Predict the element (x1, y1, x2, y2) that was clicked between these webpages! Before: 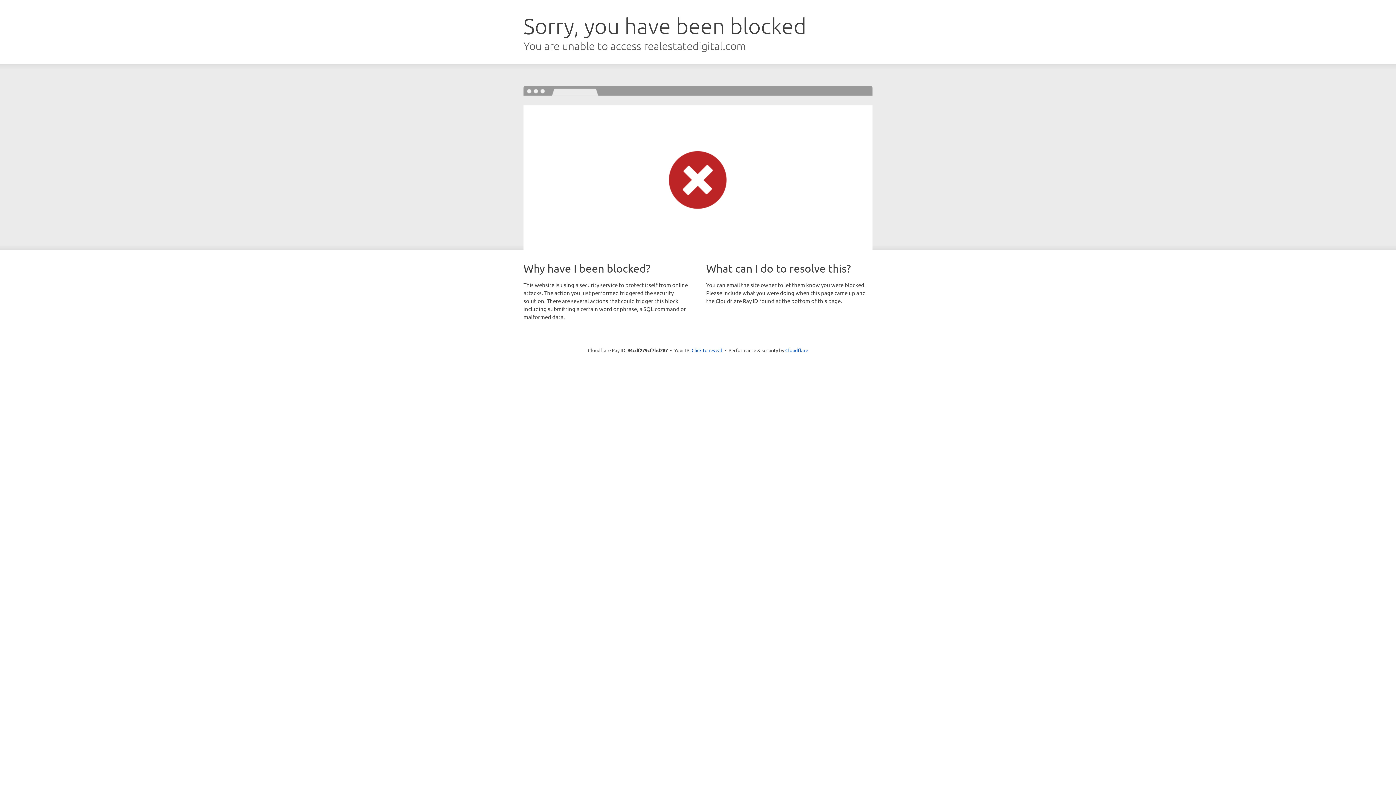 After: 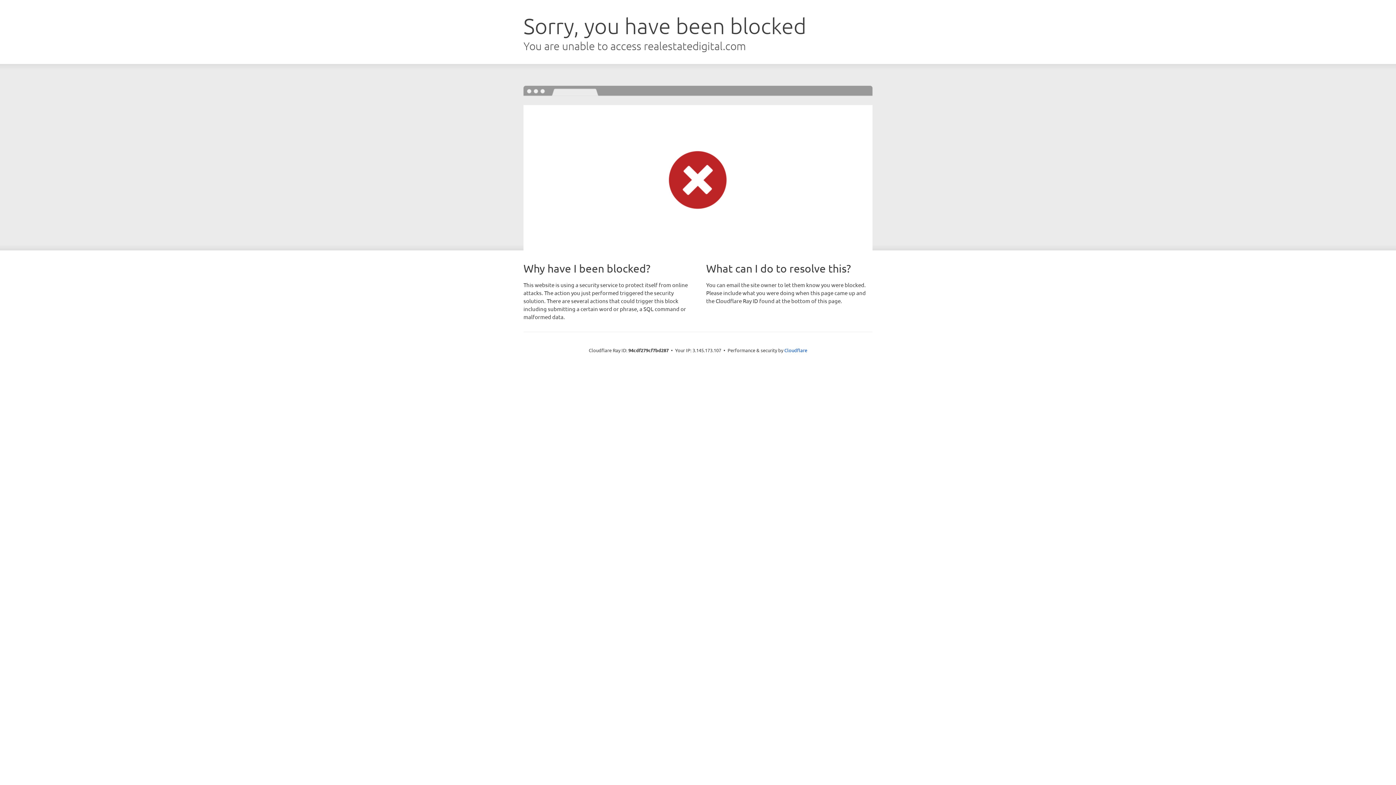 Action: bbox: (691, 346, 722, 353) label: Click to reveal